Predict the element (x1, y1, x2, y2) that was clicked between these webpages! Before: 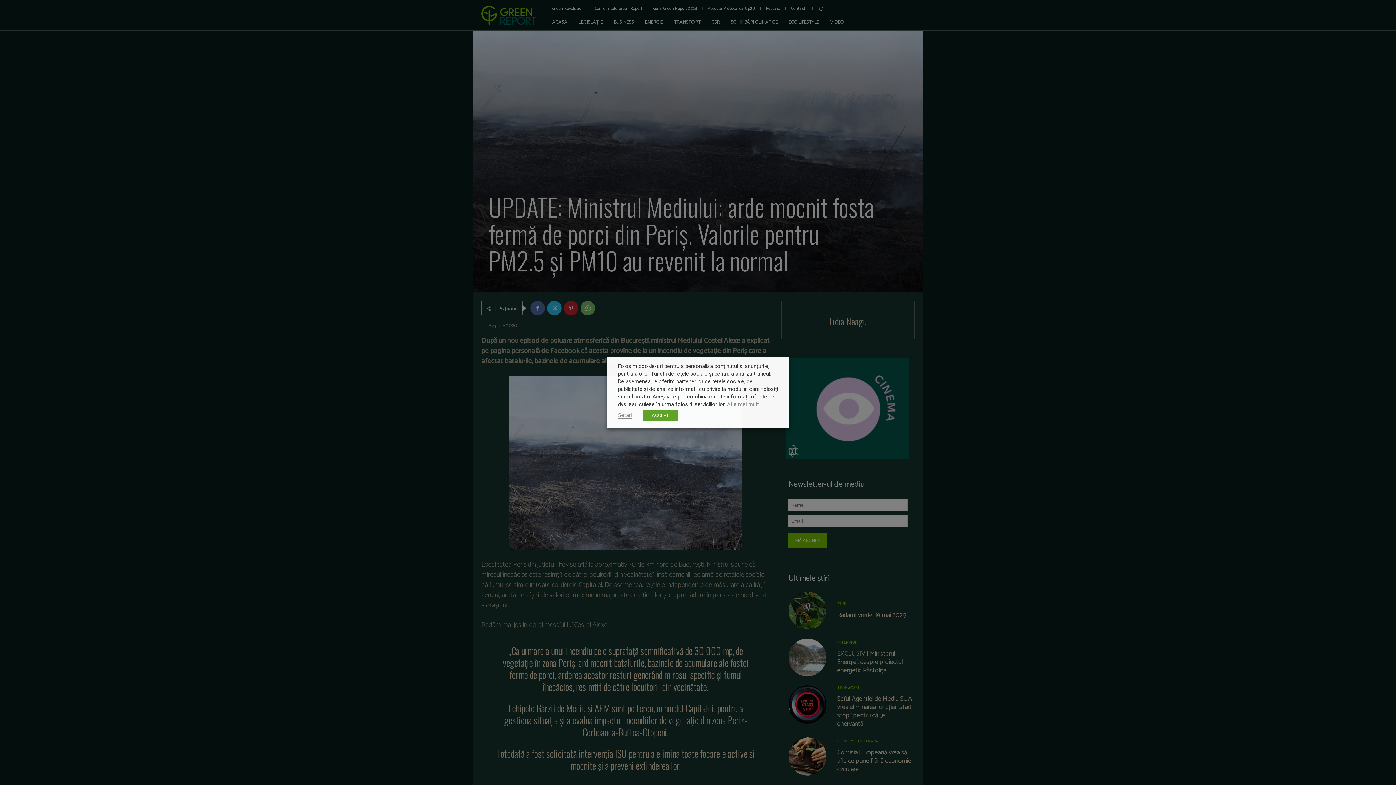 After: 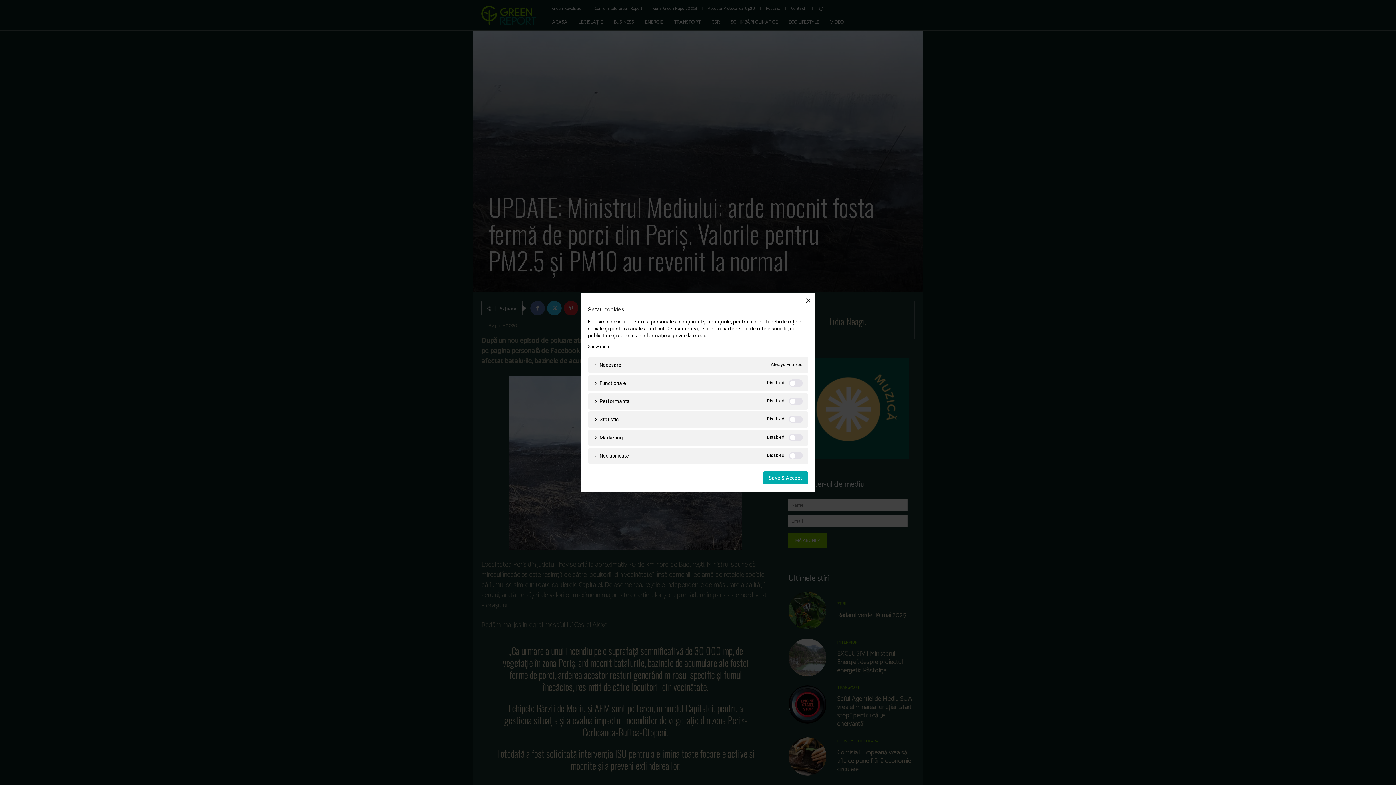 Action: label: Setari bbox: (618, 412, 632, 419)